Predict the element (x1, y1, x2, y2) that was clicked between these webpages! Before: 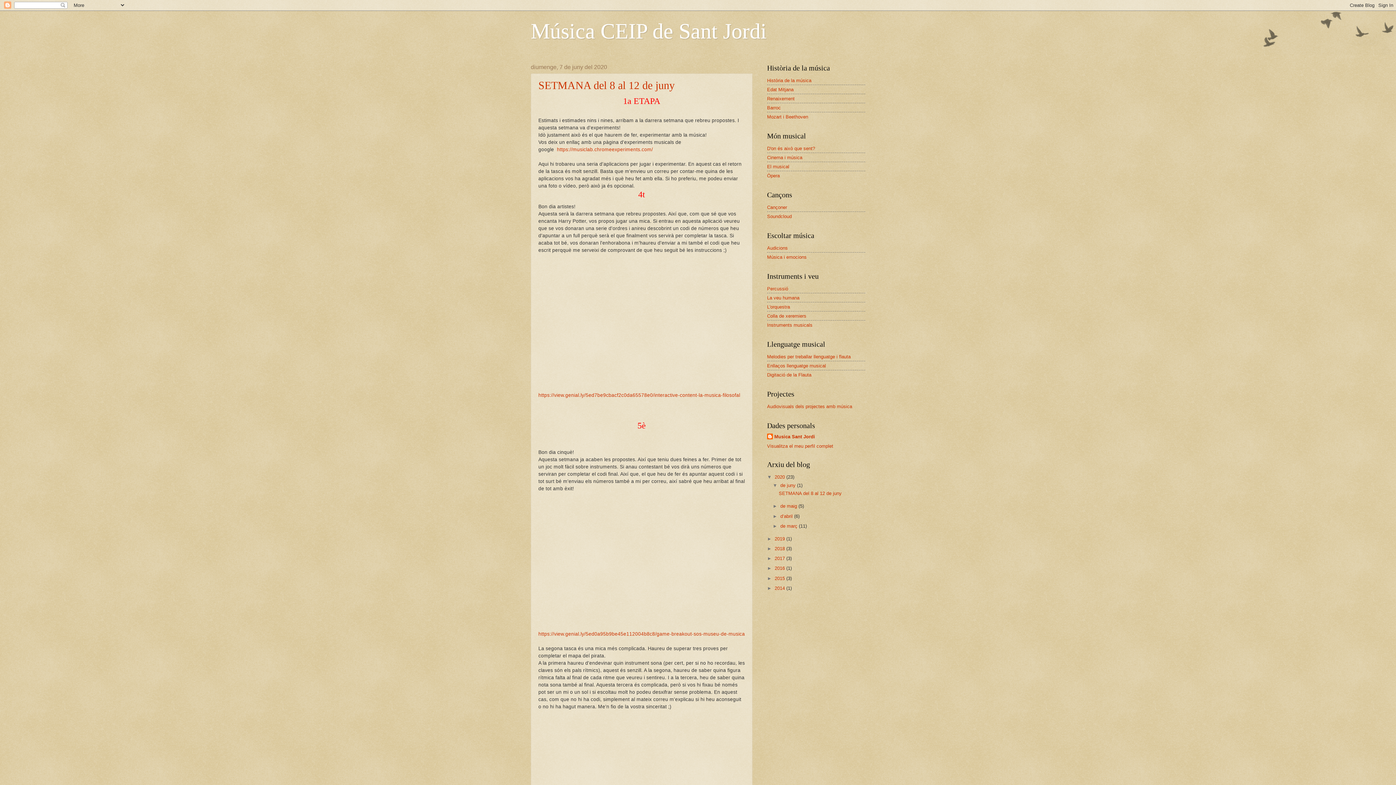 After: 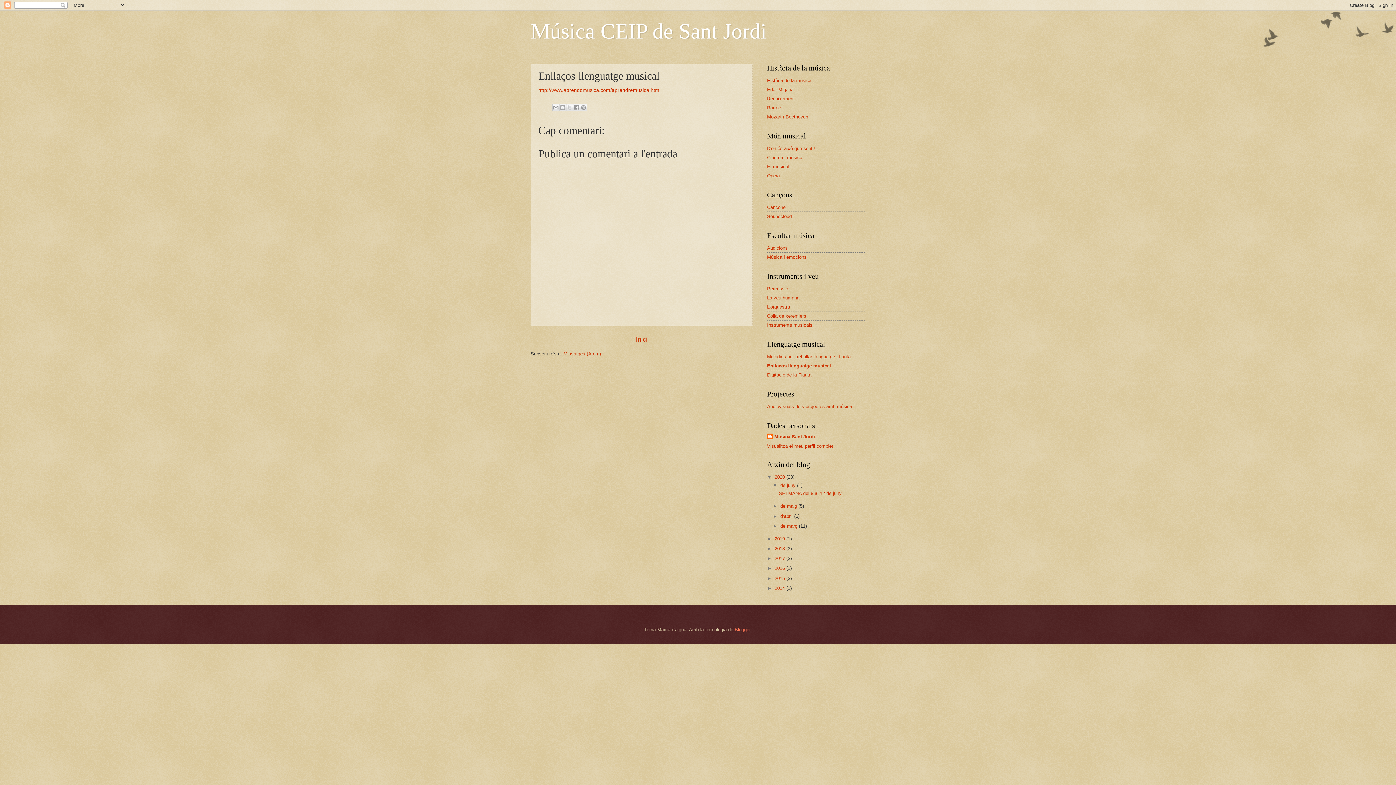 Action: bbox: (767, 363, 826, 368) label: Enllaços llenguatge musical